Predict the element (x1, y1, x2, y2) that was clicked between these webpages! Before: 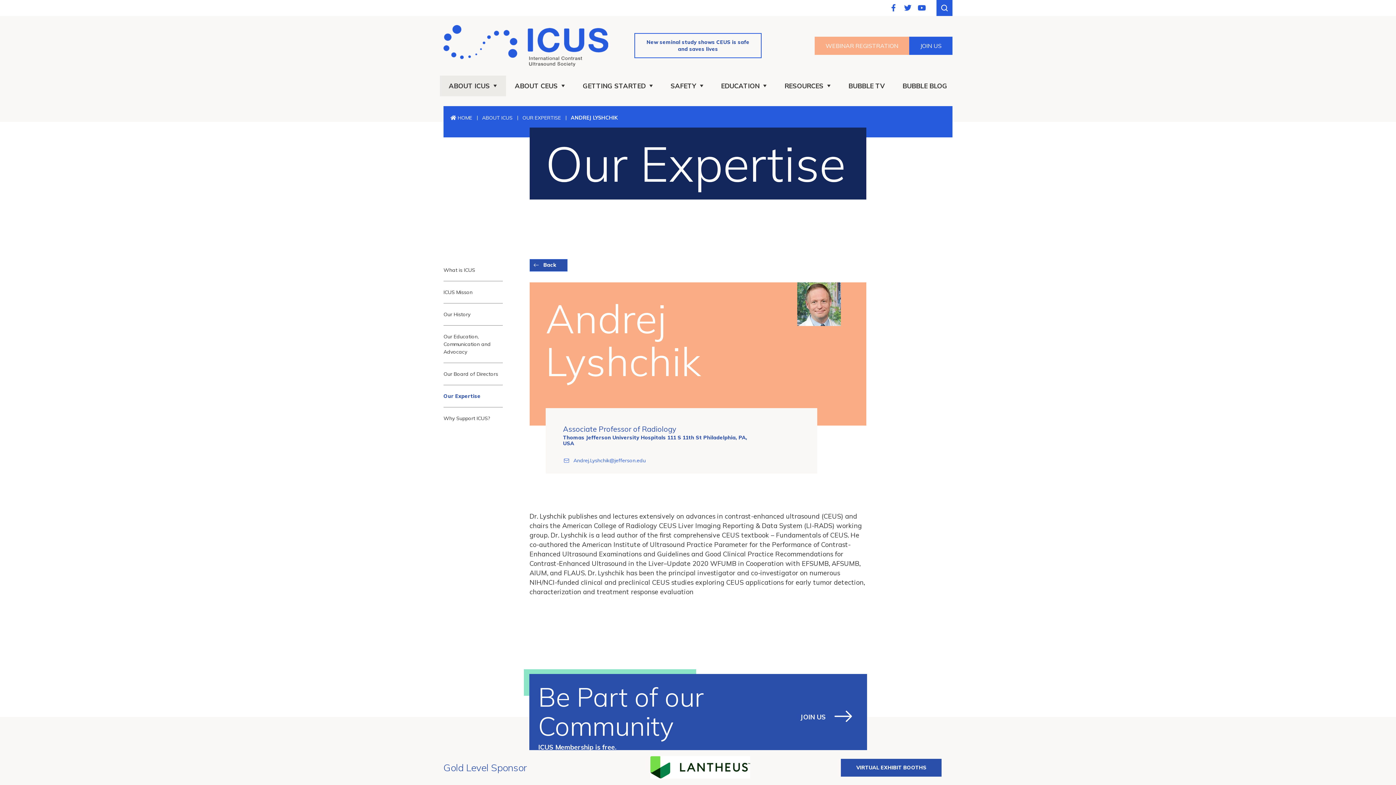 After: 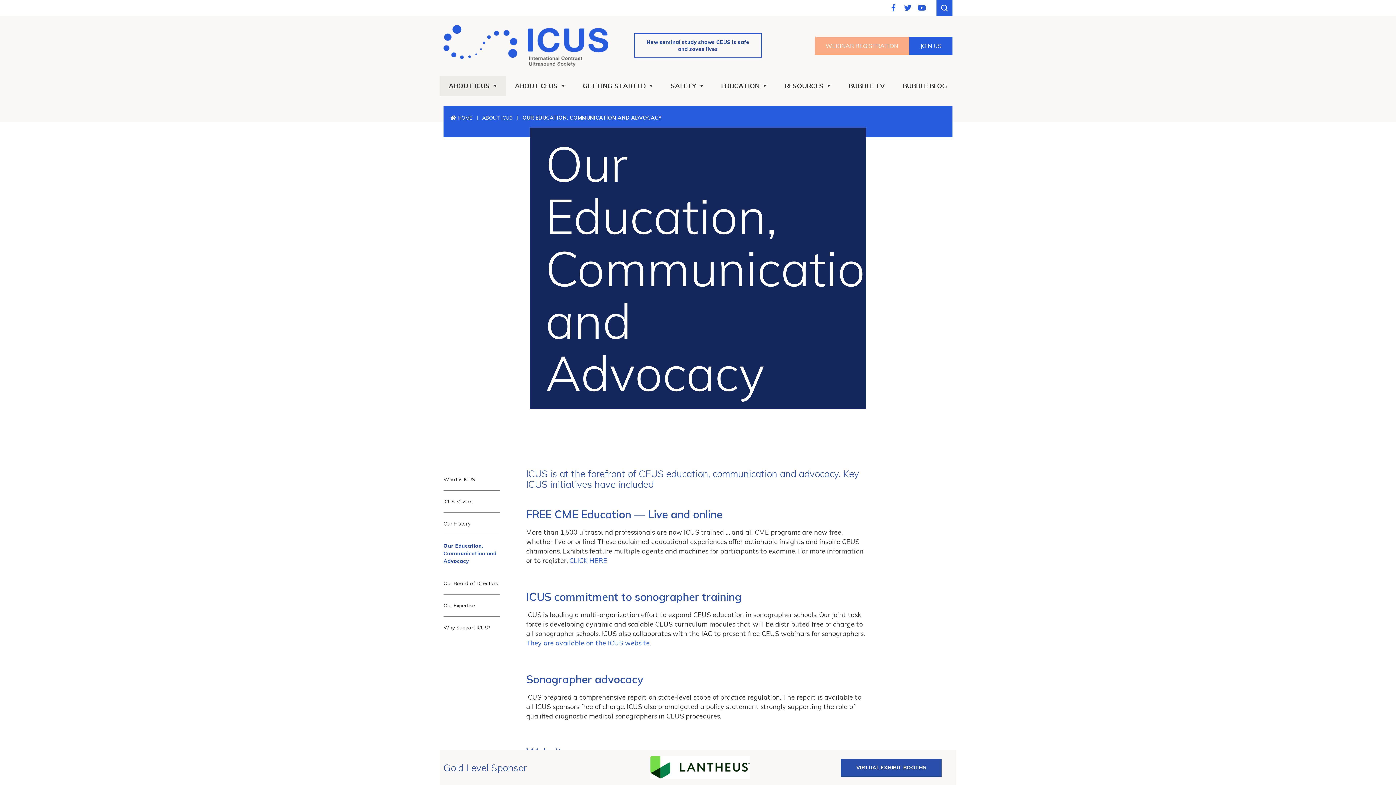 Action: label: Our Education, Communication and Advocacy bbox: (443, 332, 502, 355)